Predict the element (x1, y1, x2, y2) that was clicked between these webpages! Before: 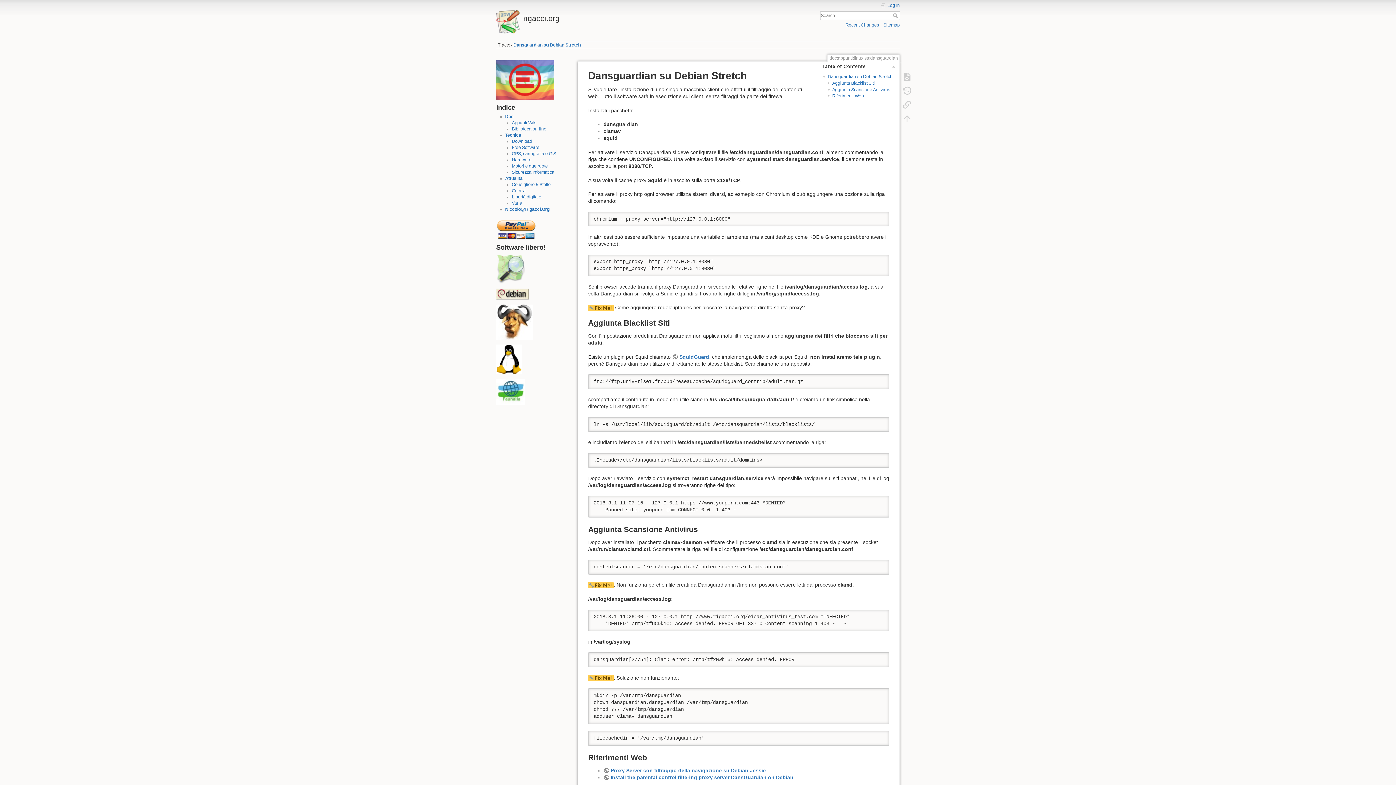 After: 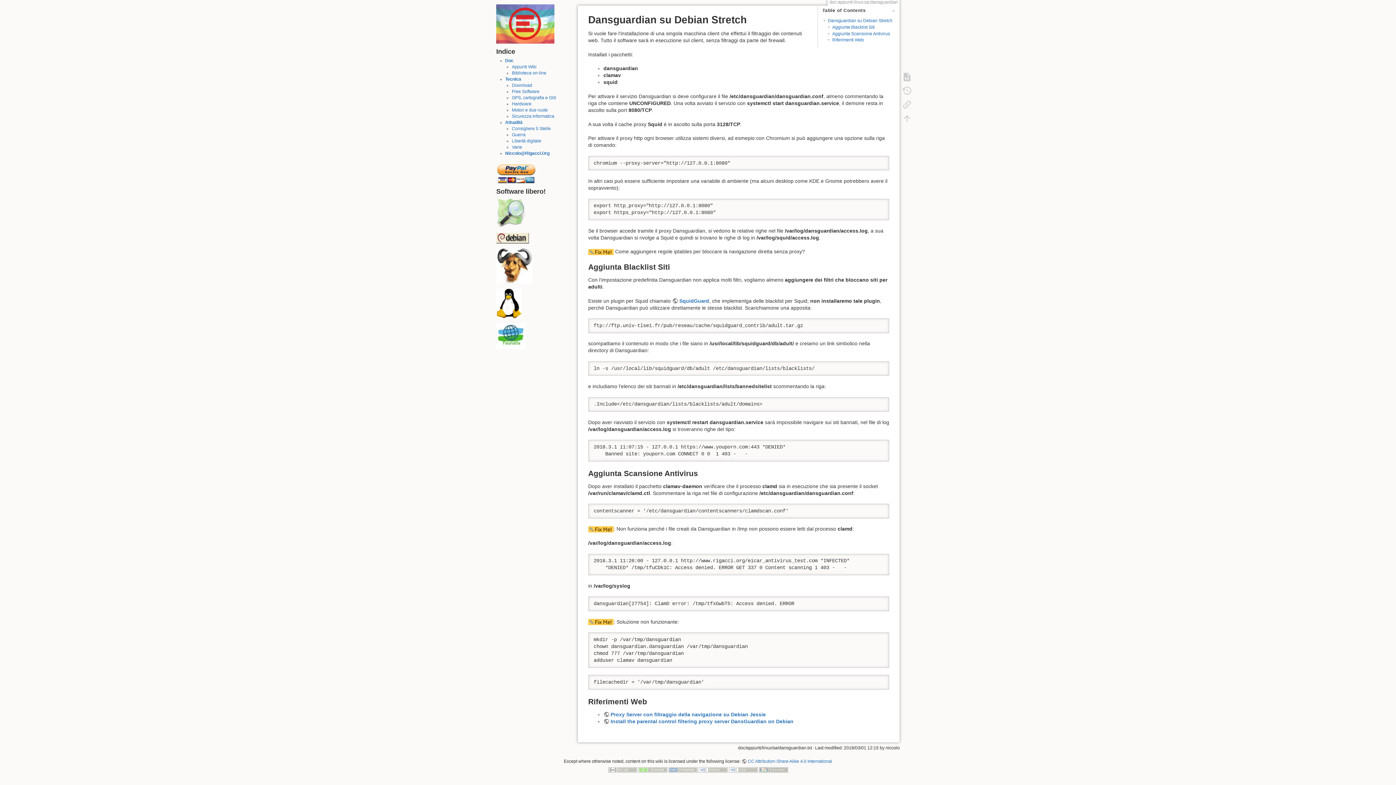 Action: bbox: (827, 74, 892, 79) label: Dansguardian su Debian Stretch